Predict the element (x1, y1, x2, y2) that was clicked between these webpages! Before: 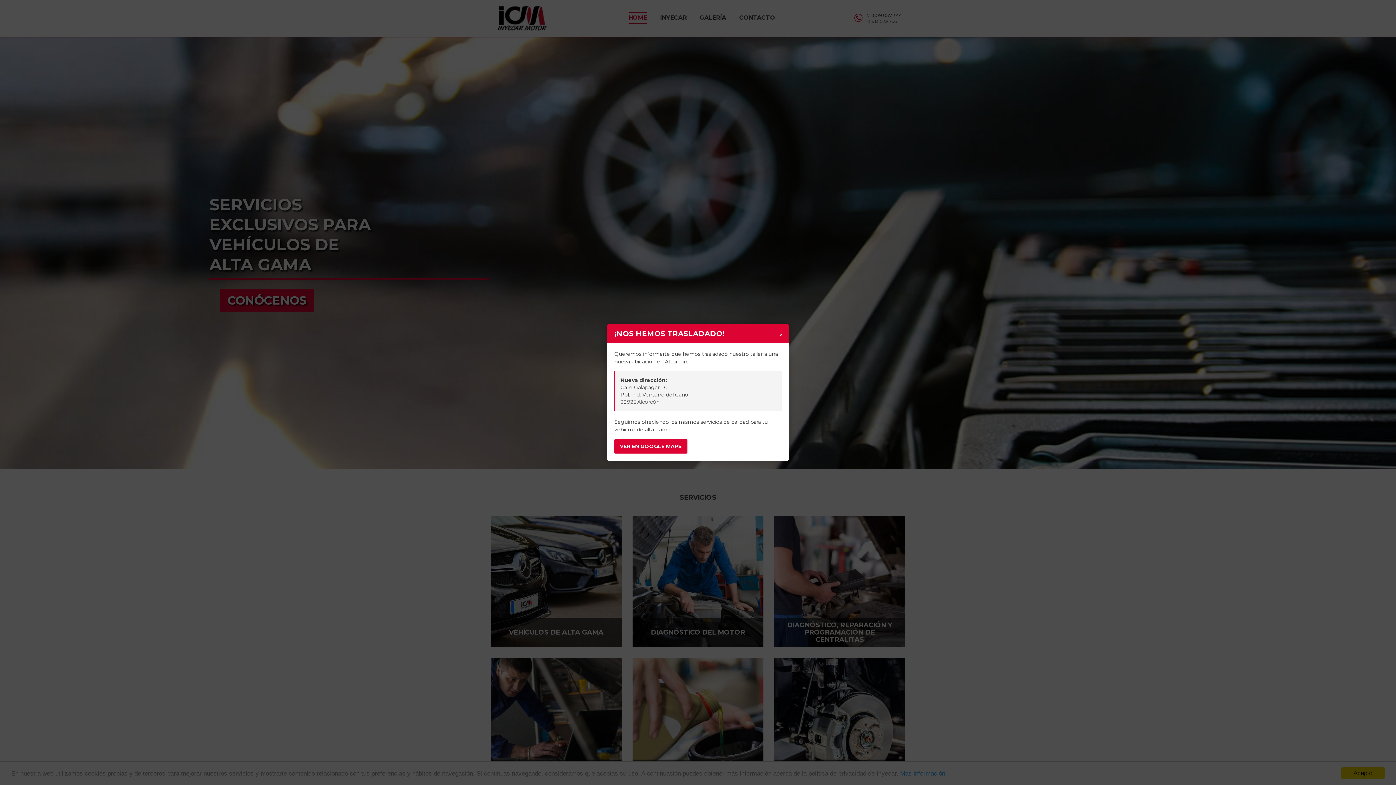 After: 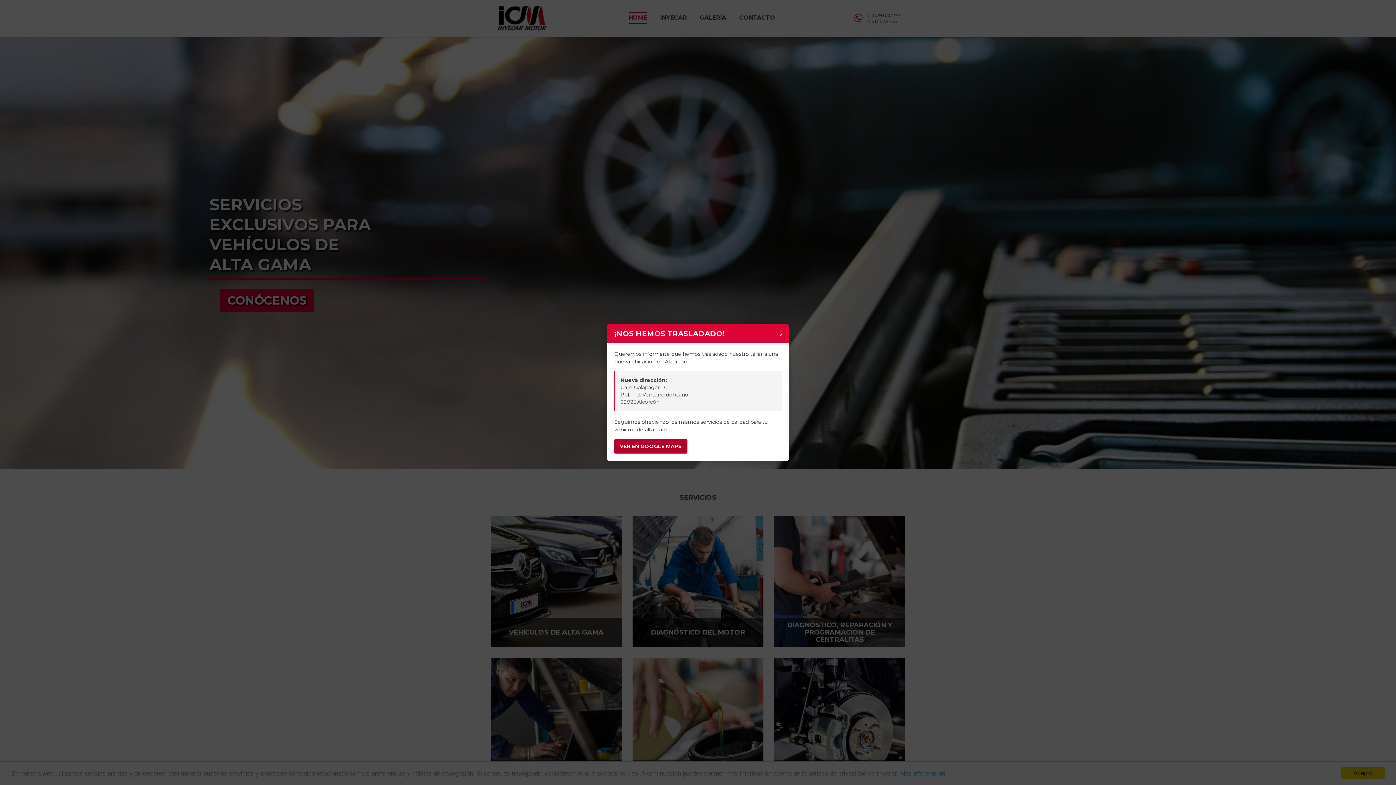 Action: label: VER EN GOOGLE MAPS bbox: (614, 439, 687, 453)